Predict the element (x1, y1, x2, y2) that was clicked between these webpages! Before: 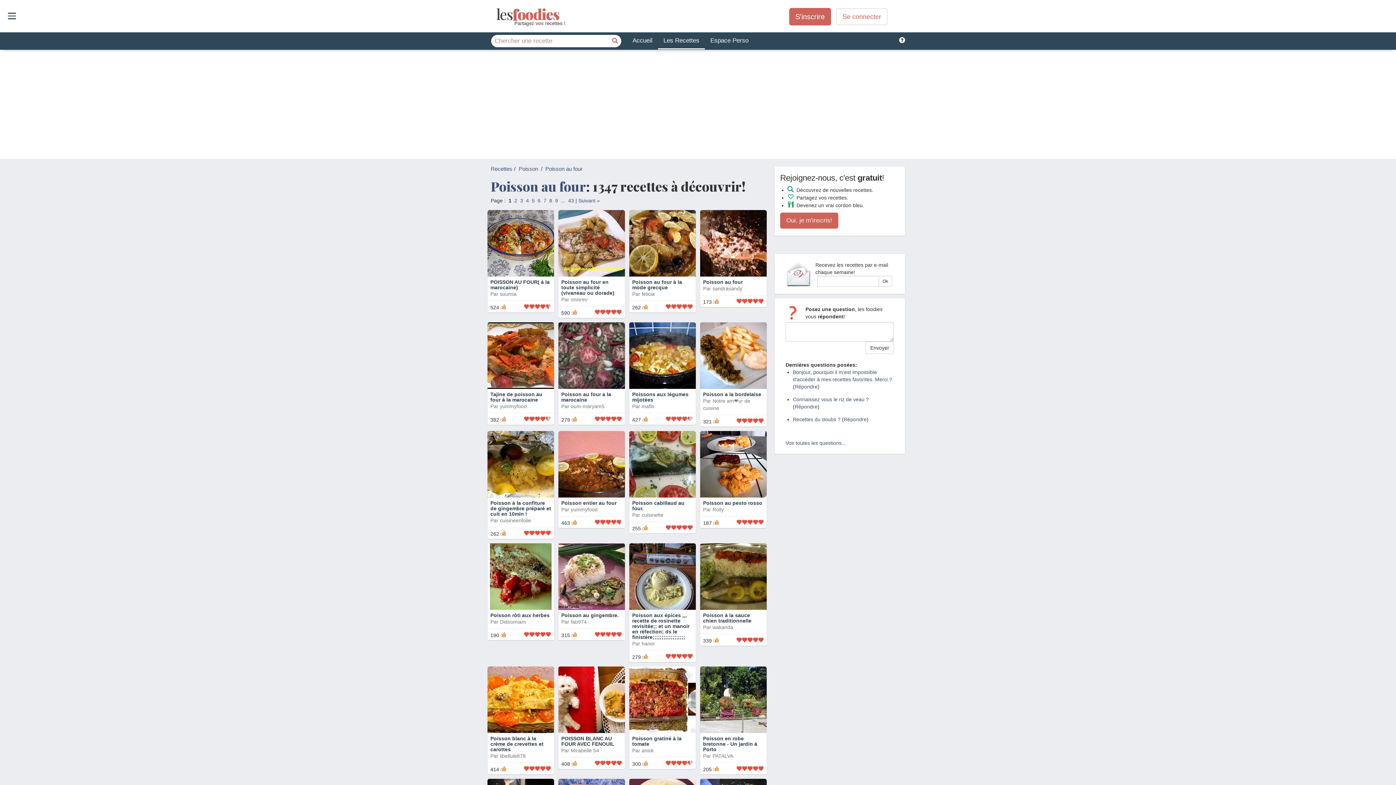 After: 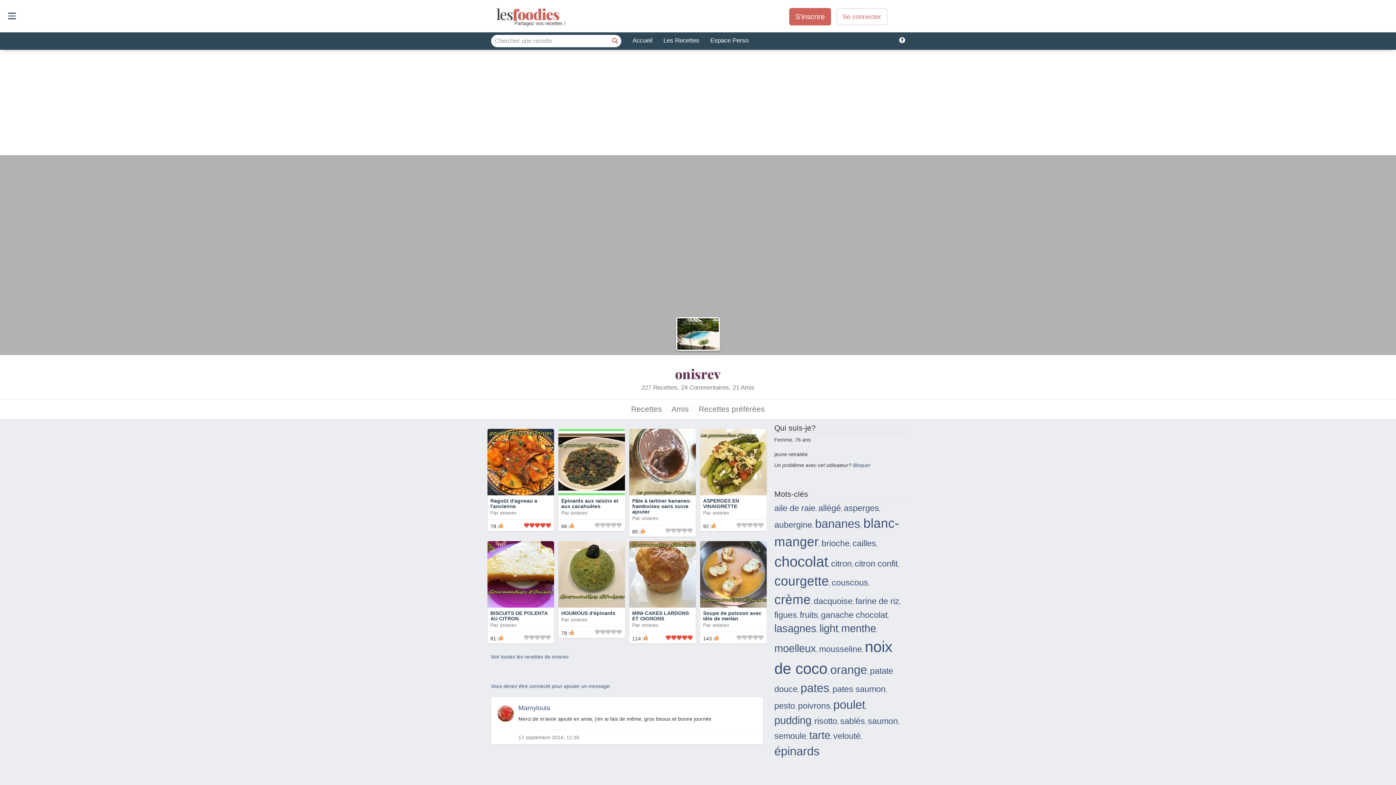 Action: label: onisrev bbox: (570, 296, 587, 302)